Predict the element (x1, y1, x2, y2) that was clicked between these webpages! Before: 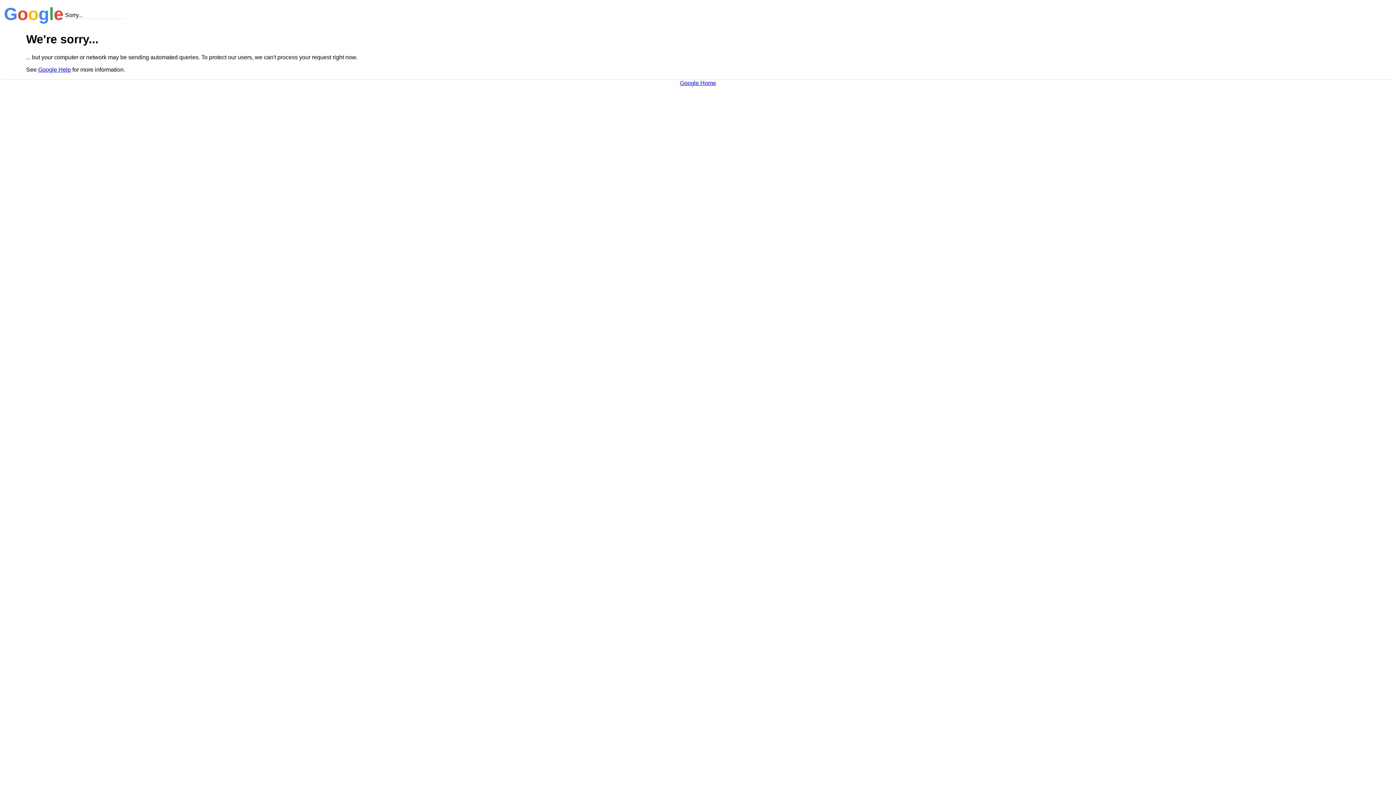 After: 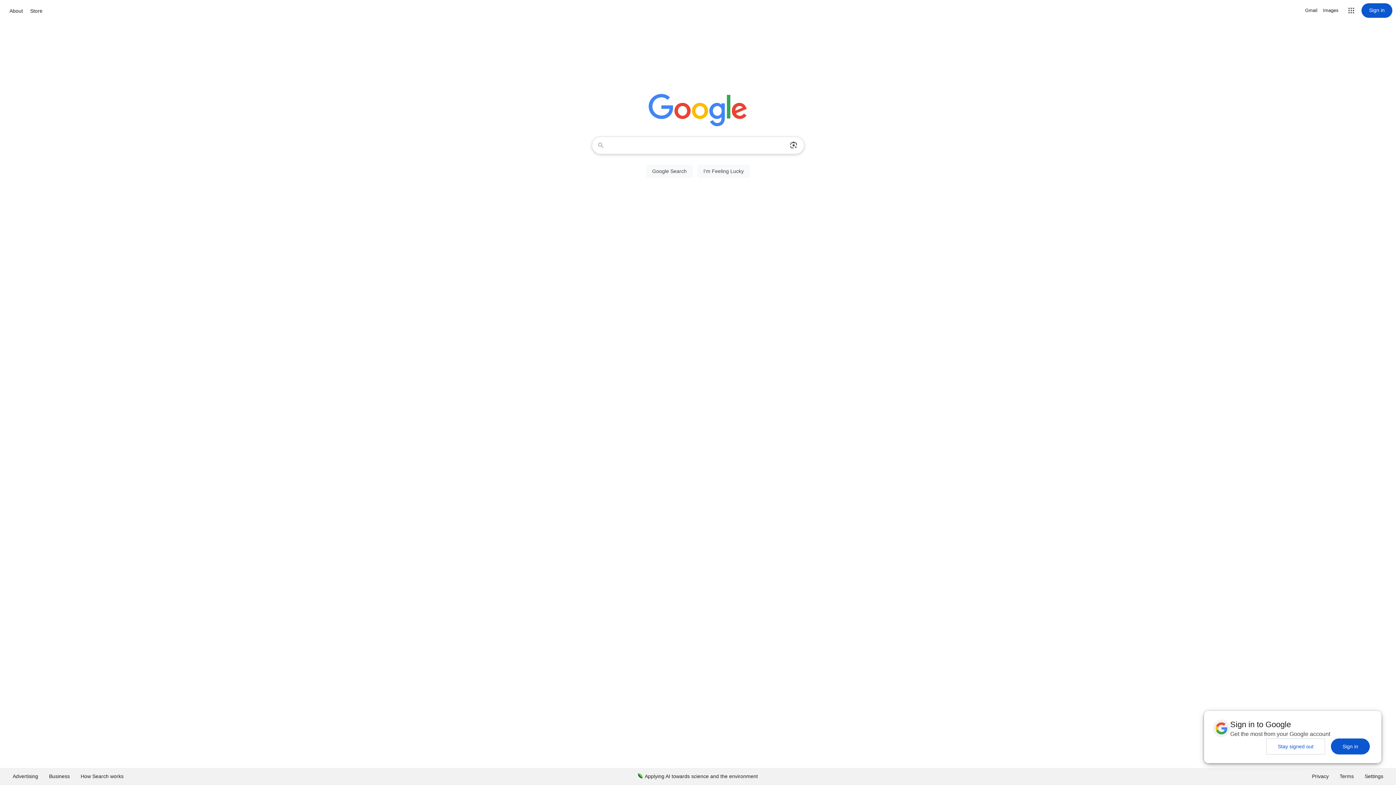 Action: label: Google Home bbox: (680, 79, 716, 86)